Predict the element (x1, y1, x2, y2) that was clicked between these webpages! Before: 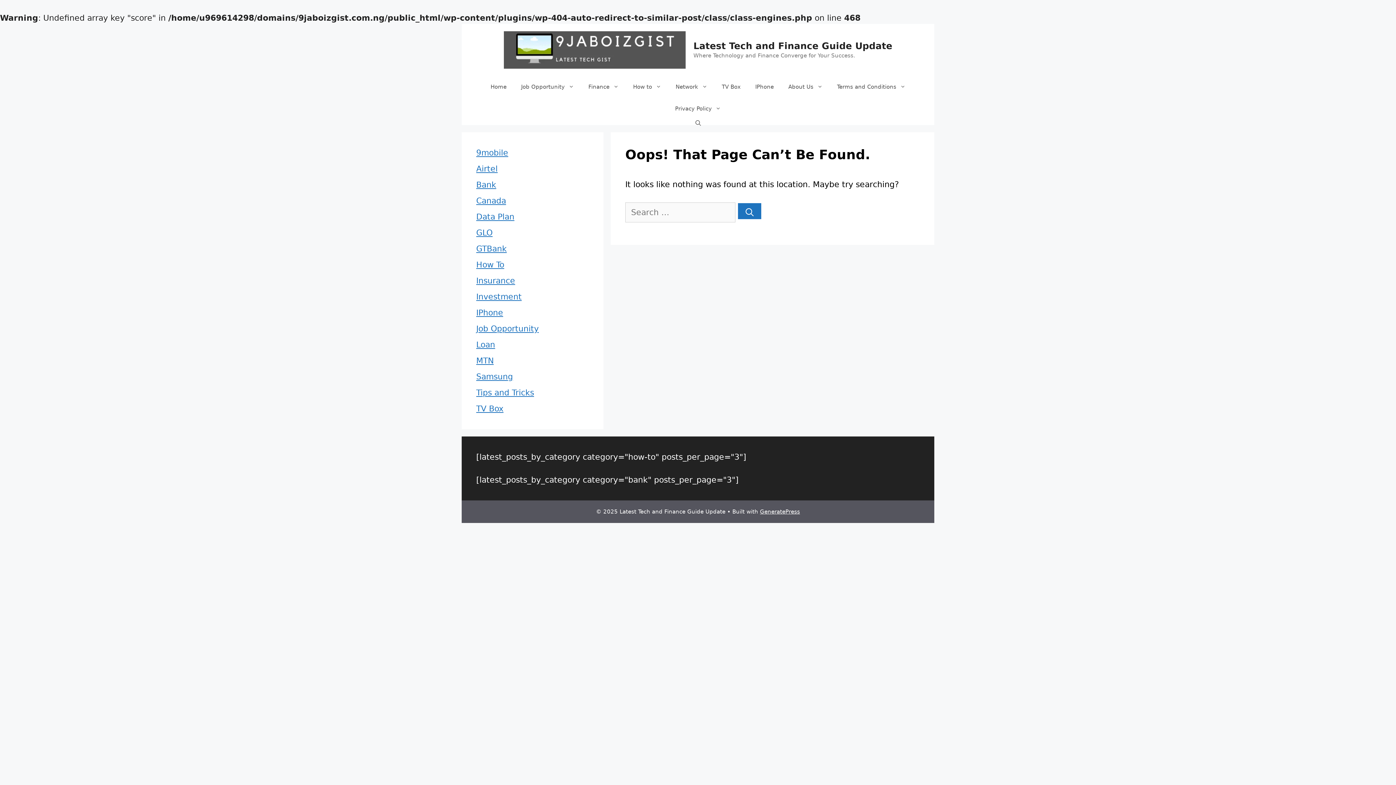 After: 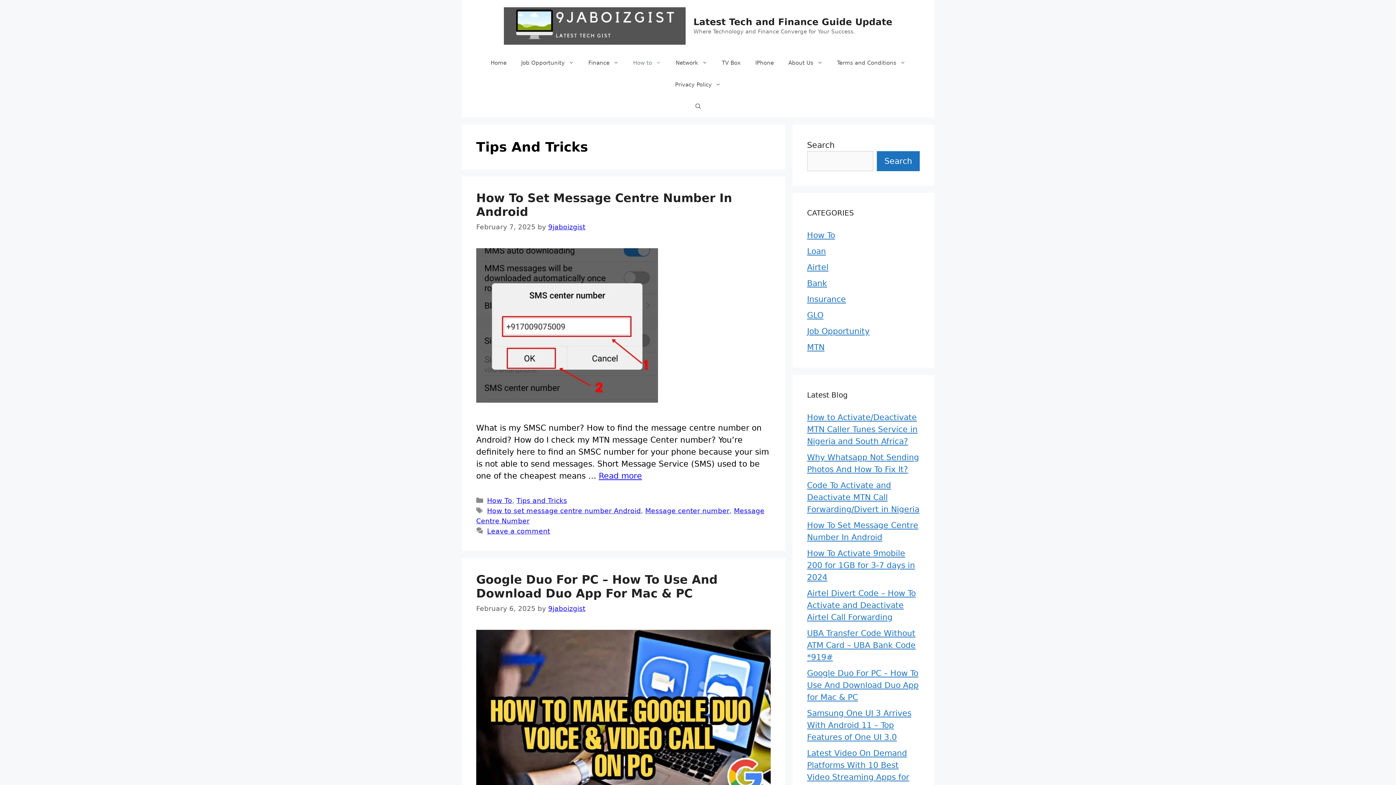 Action: label: Tips and Tricks bbox: (476, 388, 534, 397)